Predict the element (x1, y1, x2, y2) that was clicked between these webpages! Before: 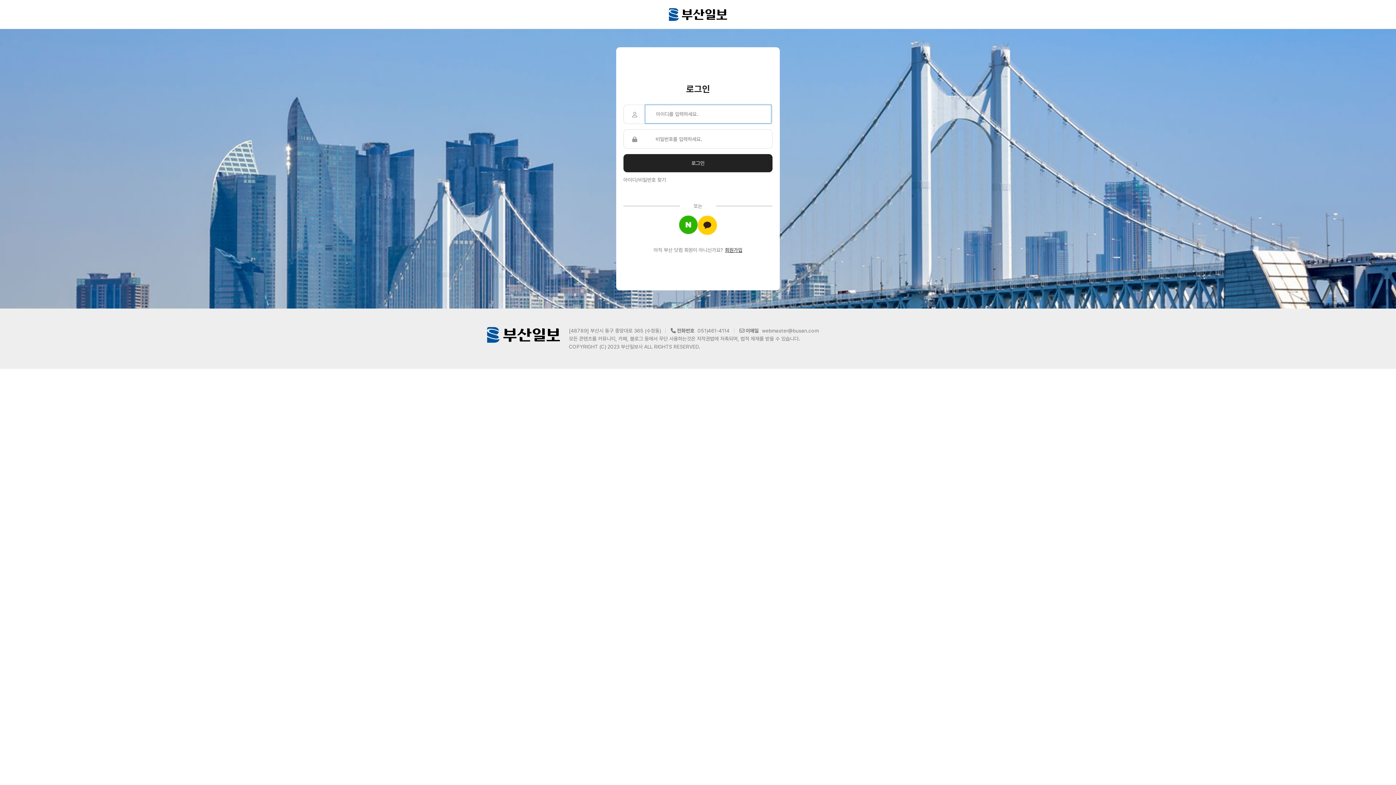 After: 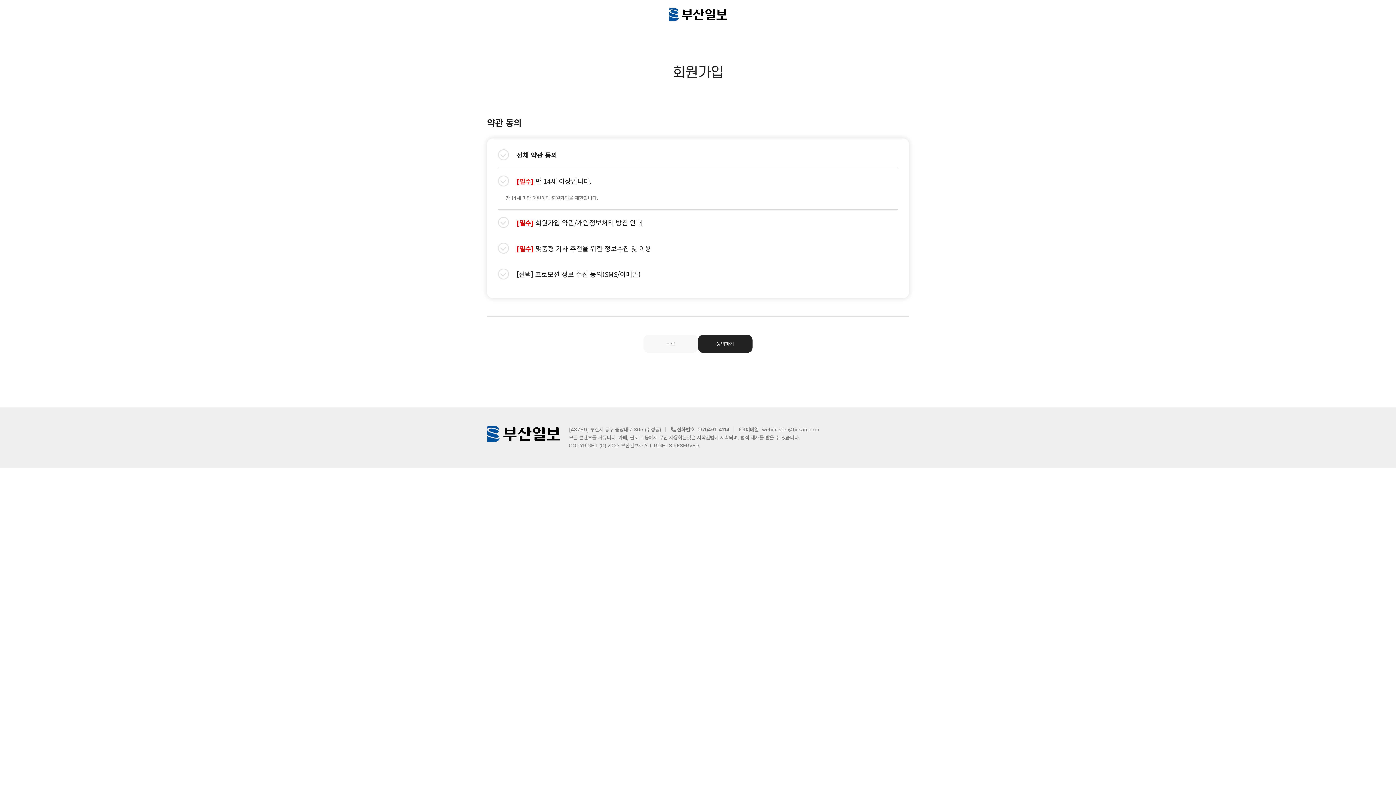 Action: bbox: (725, 247, 742, 252) label: 회원가입